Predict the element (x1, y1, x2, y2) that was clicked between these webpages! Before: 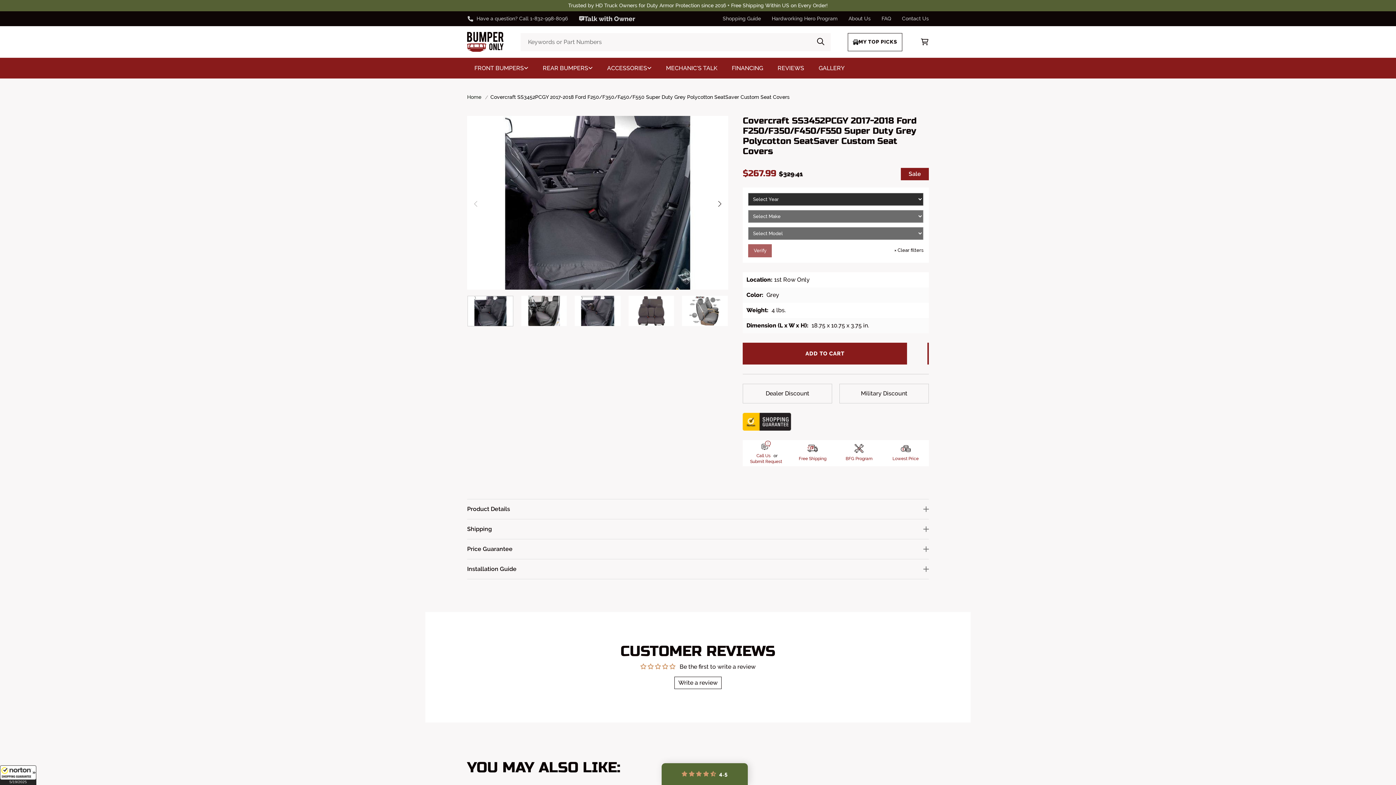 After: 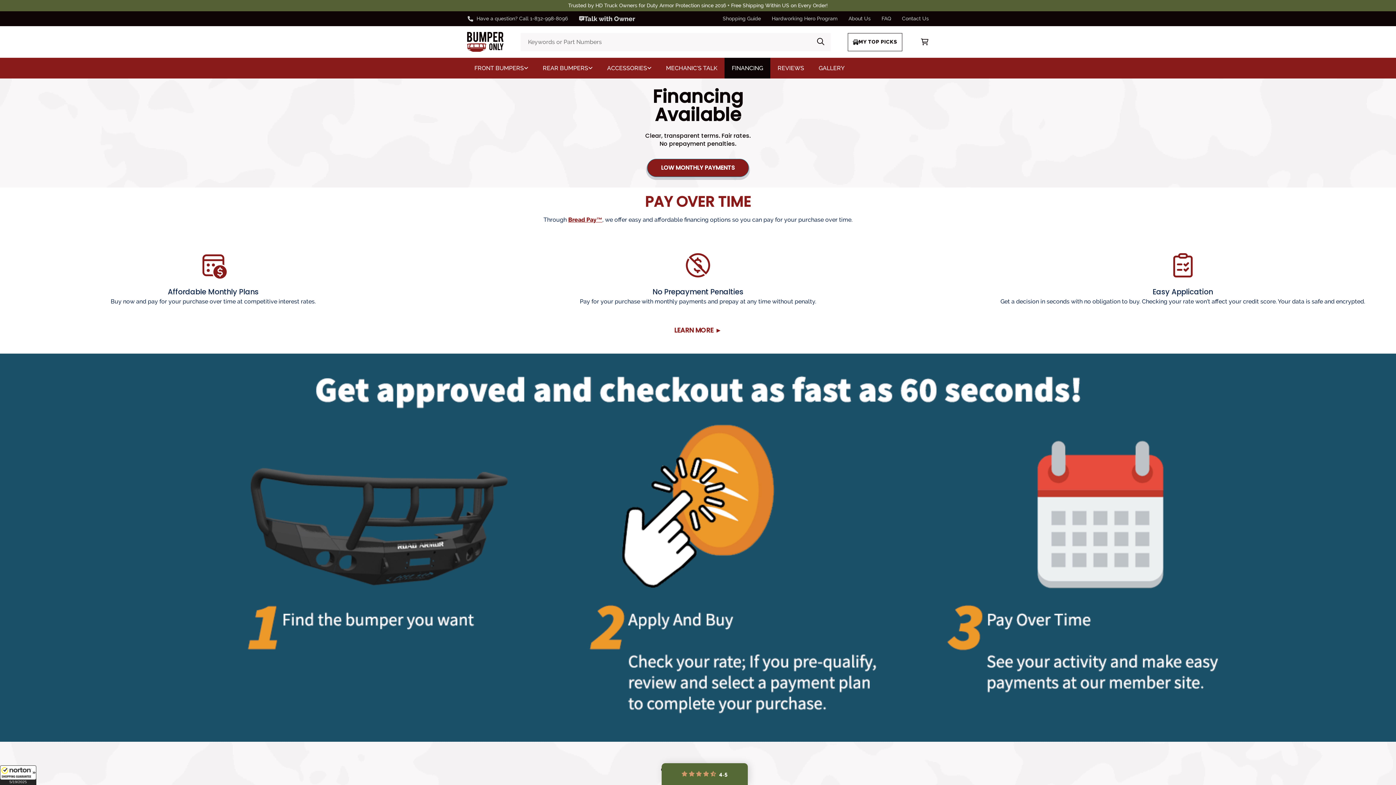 Action: label: FINANCING bbox: (724, 57, 770, 78)